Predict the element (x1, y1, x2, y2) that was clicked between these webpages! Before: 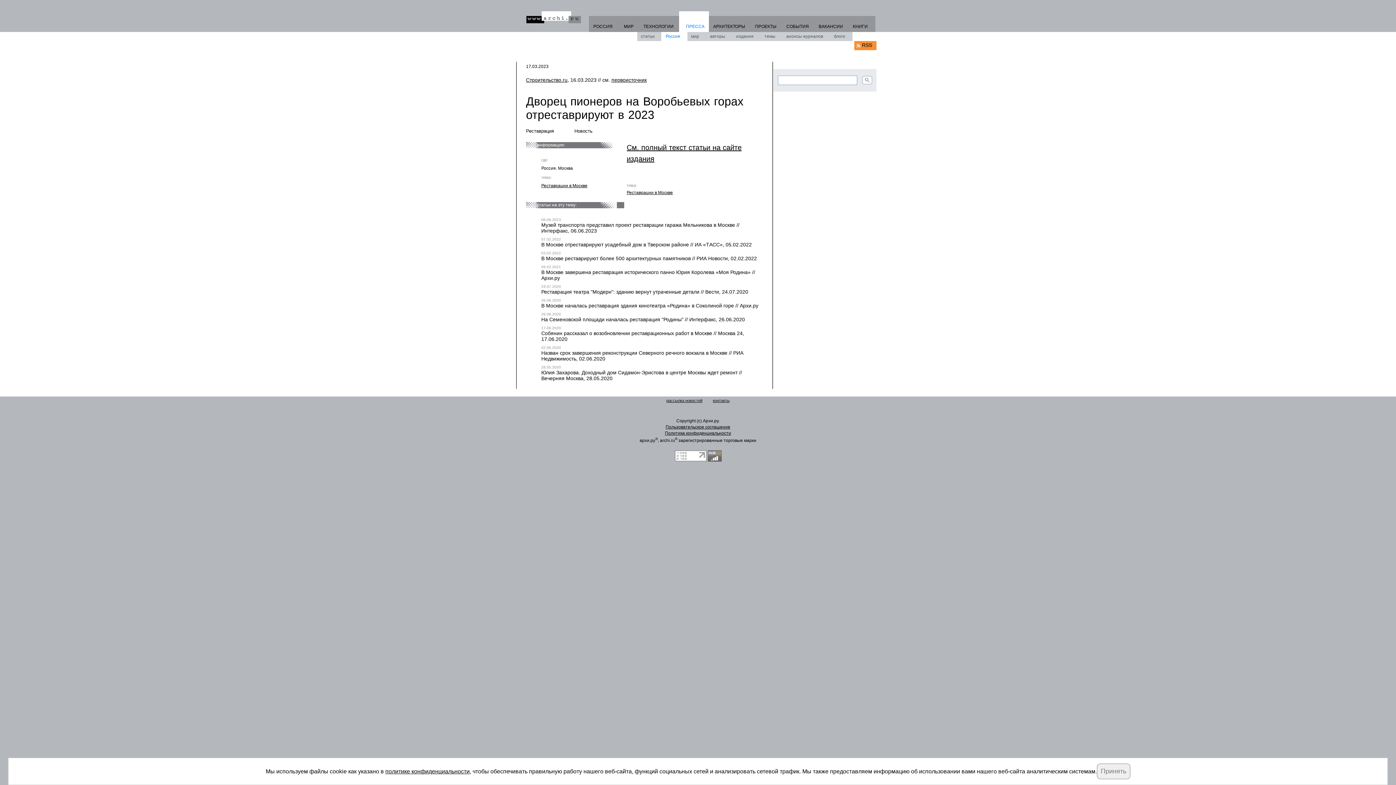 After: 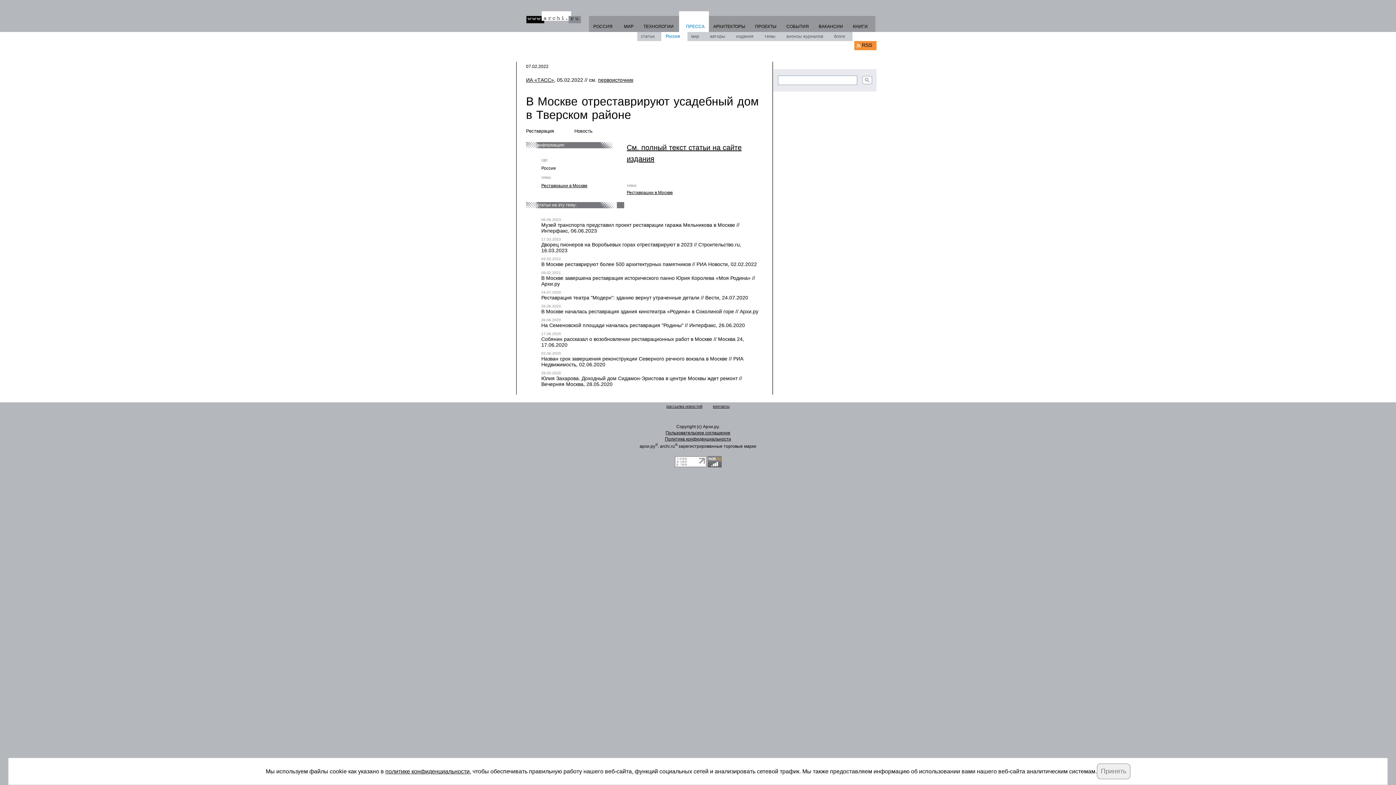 Action: bbox: (541, 241, 752, 247) label: В Москве отреставрируют усадебный дом в Тверском районе // ИА «ТАСС», 05.02.2022